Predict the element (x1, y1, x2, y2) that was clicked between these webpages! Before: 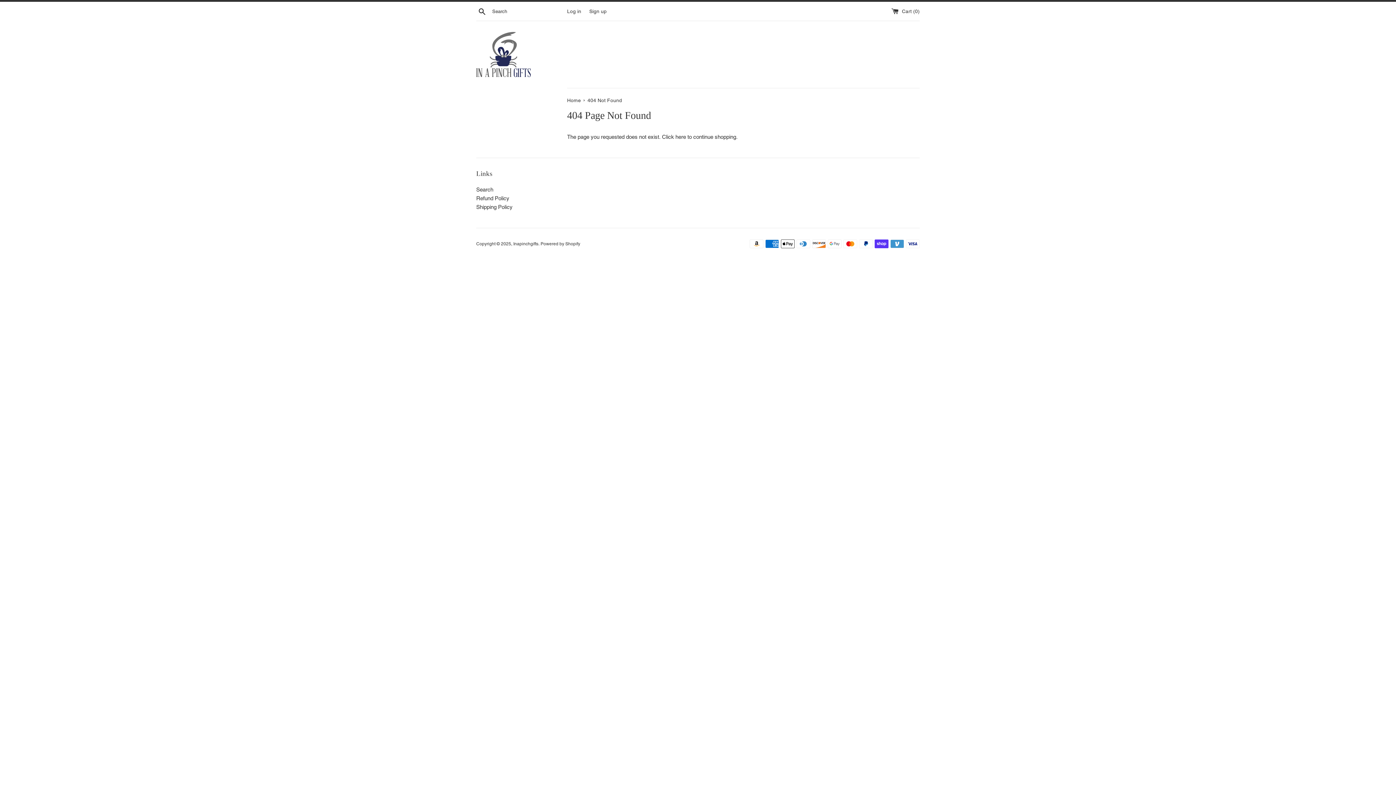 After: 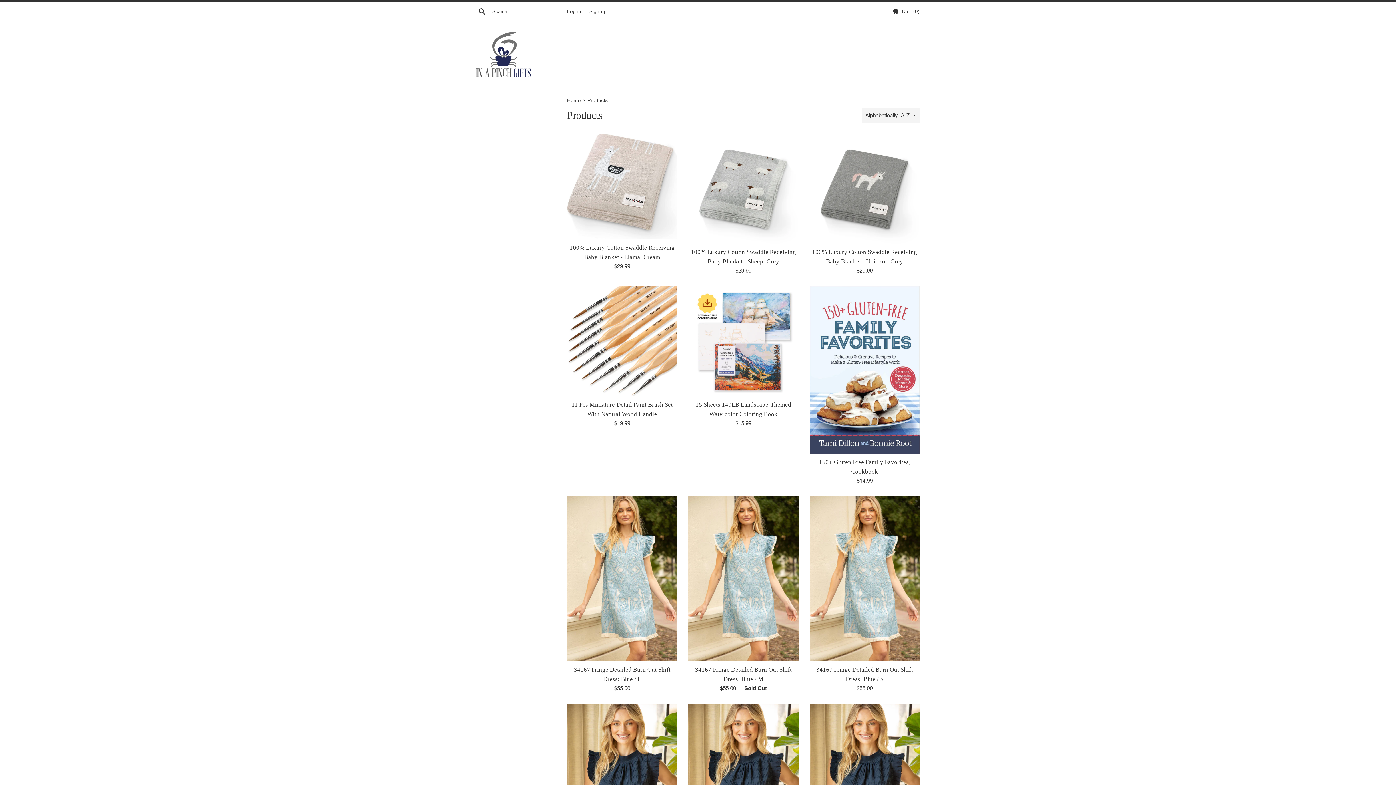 Action: label: here bbox: (675, 133, 686, 140)